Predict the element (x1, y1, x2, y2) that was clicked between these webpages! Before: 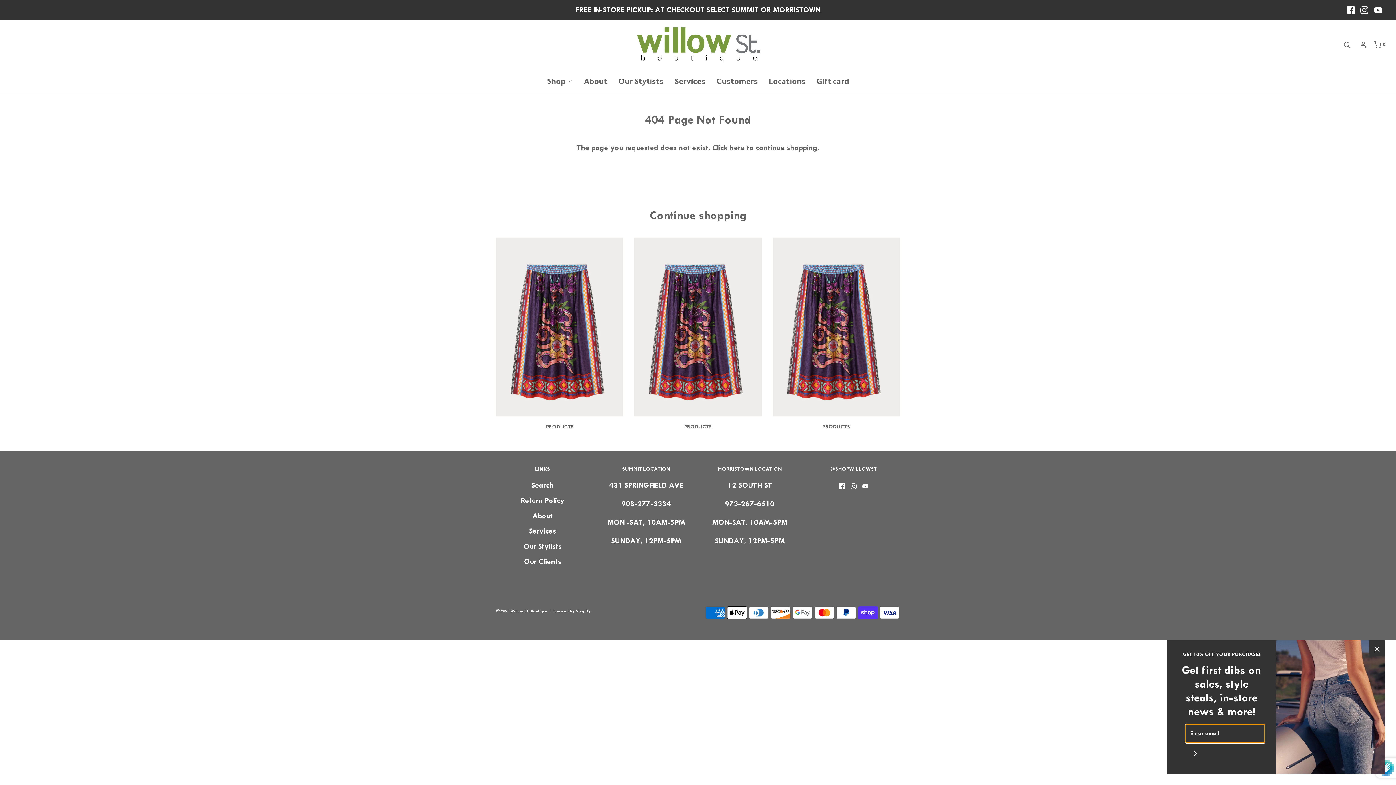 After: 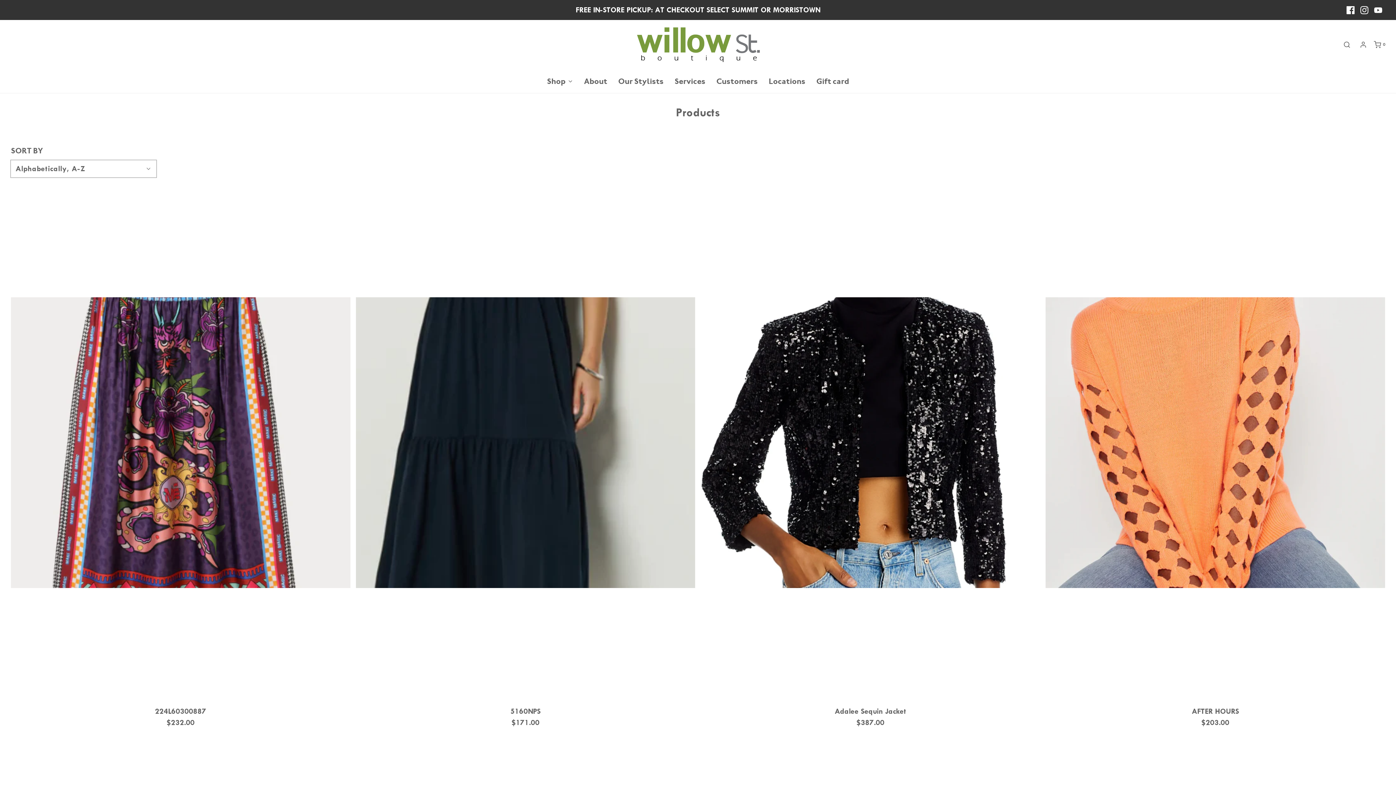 Action: label: here bbox: (729, 143, 744, 152)